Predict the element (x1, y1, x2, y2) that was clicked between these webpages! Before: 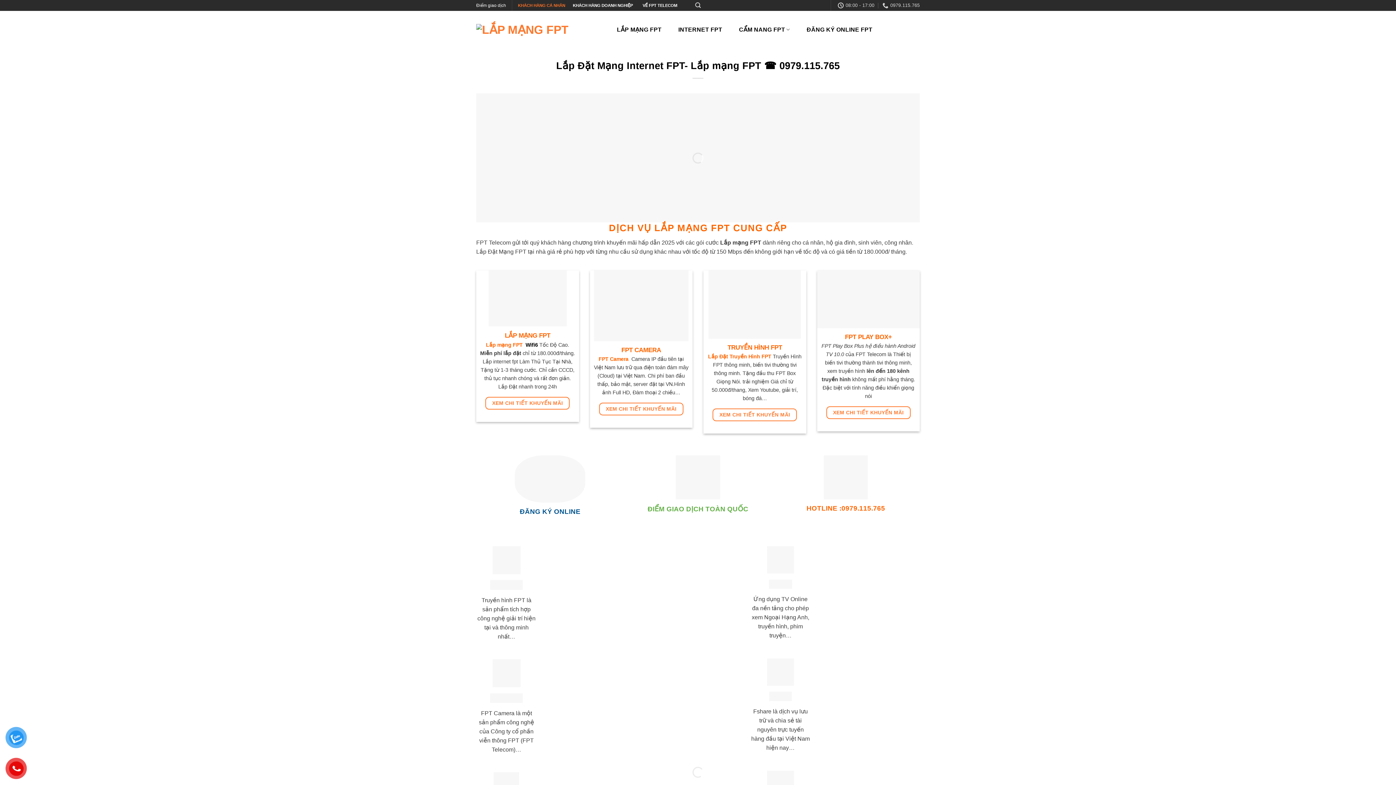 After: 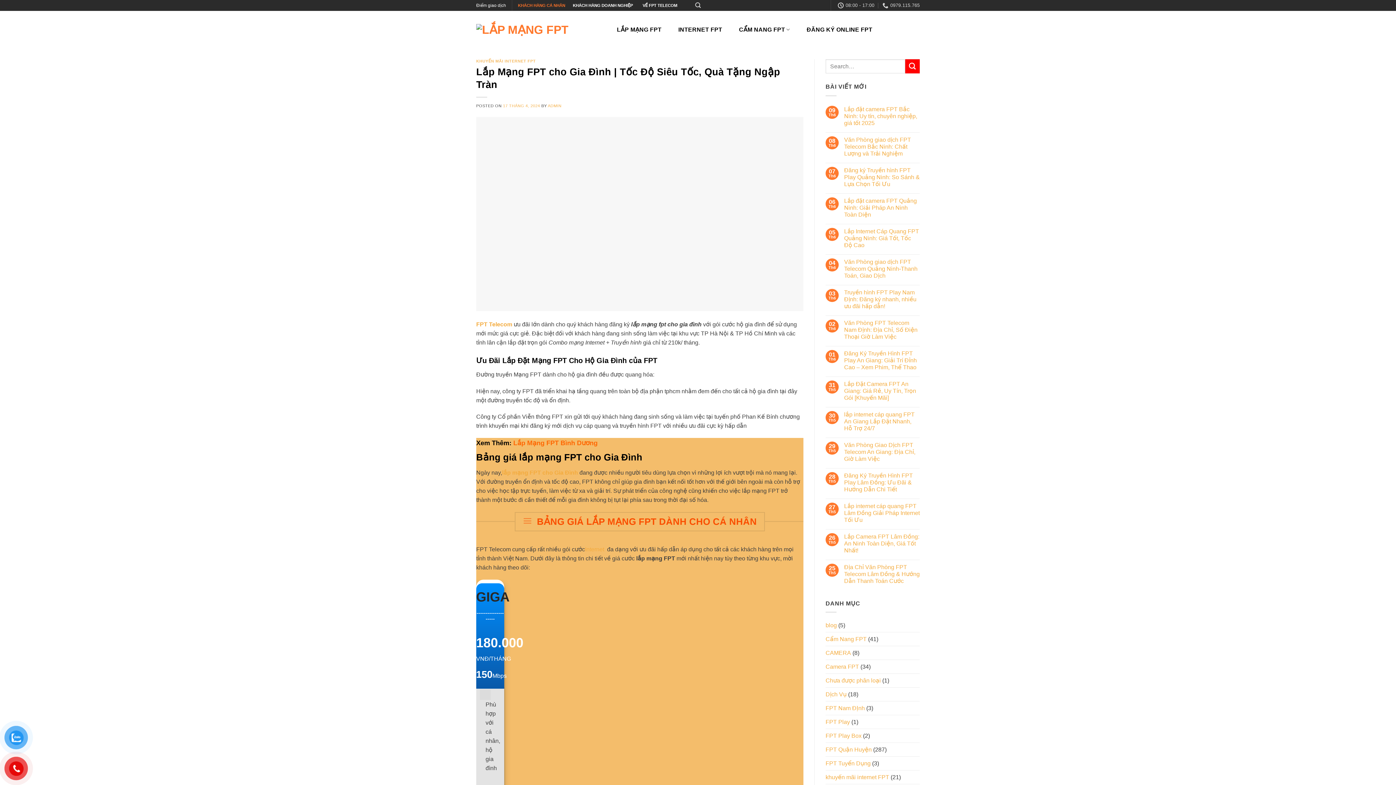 Action: label: KHÁCH HÀNG CÁ NHÂN   bbox: (518, 3, 567, 7)